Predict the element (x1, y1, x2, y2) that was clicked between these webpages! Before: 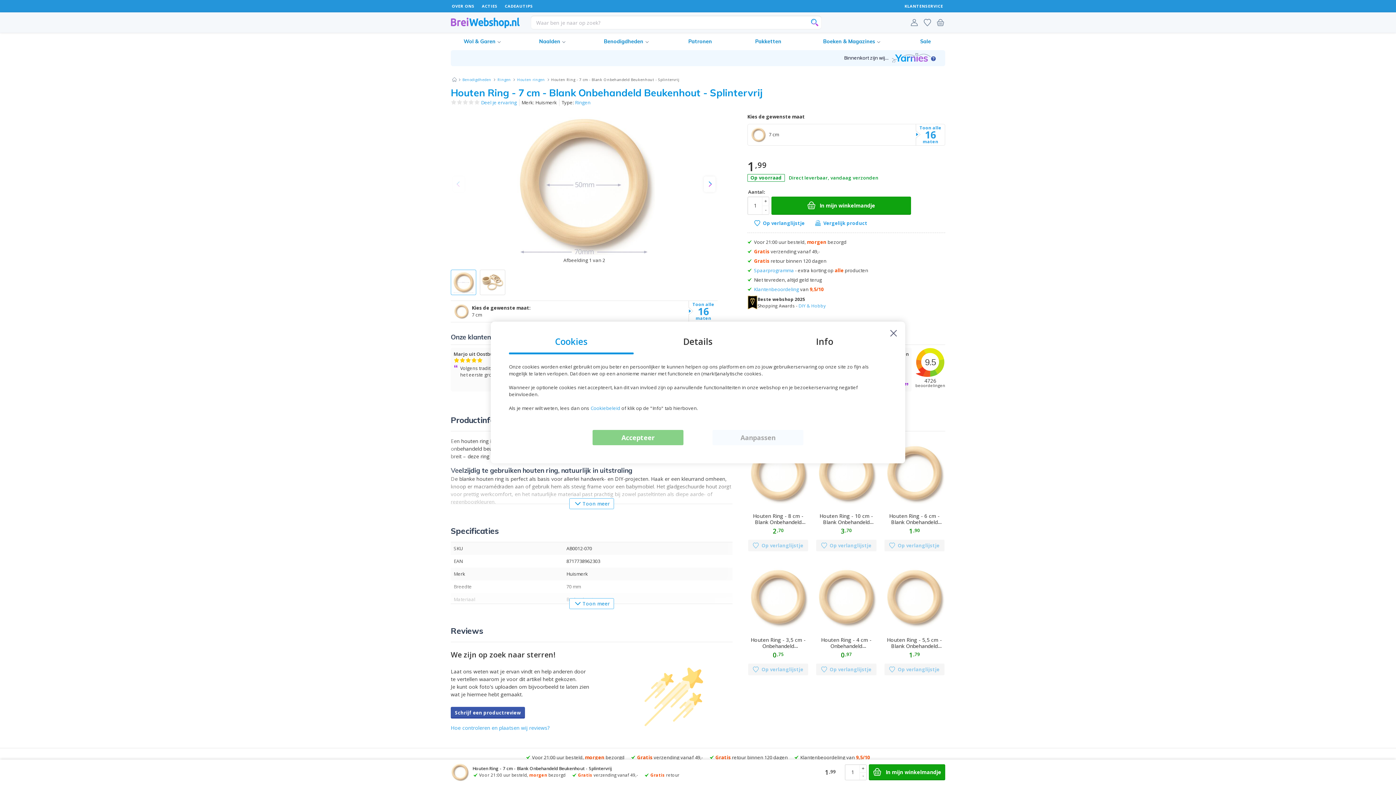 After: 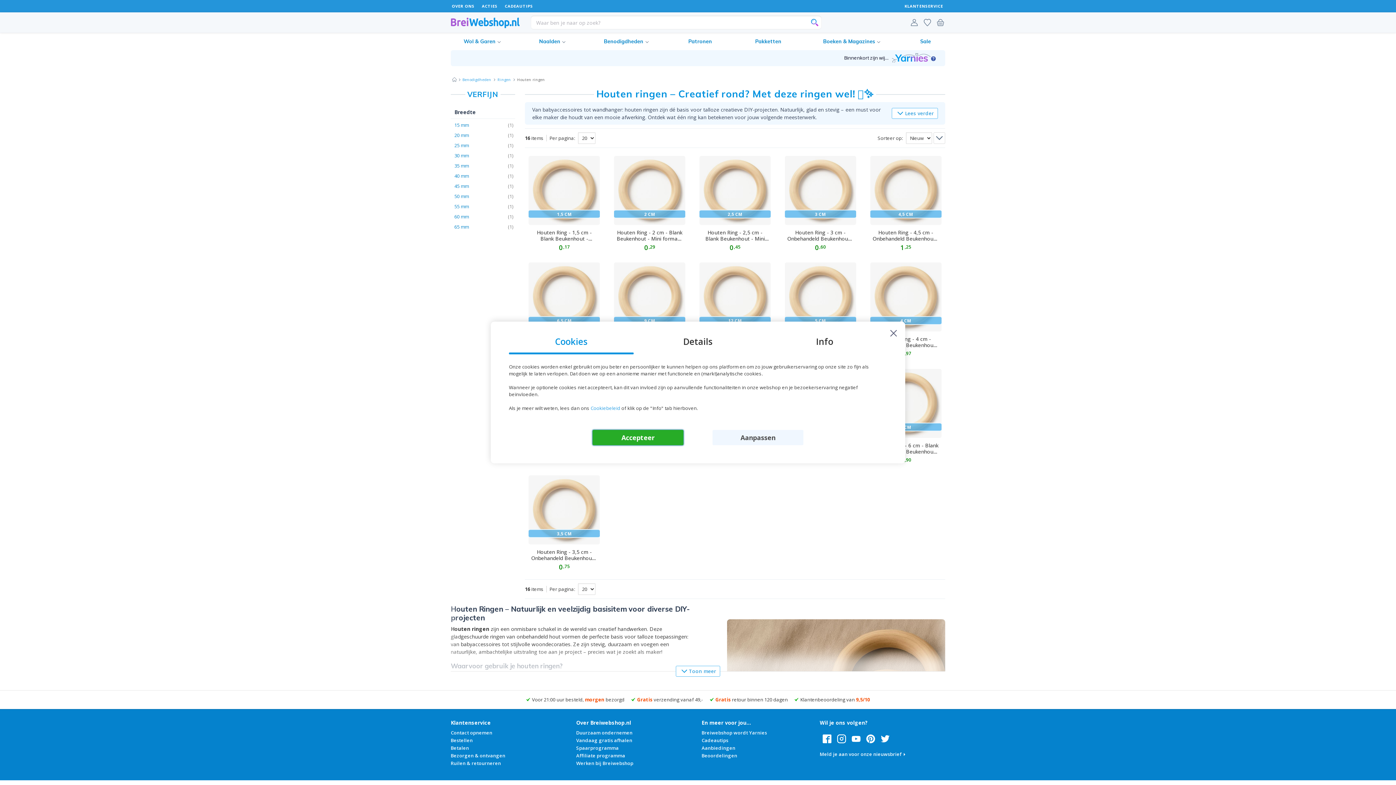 Action: label: Houten ringen bbox: (517, 75, 545, 84)